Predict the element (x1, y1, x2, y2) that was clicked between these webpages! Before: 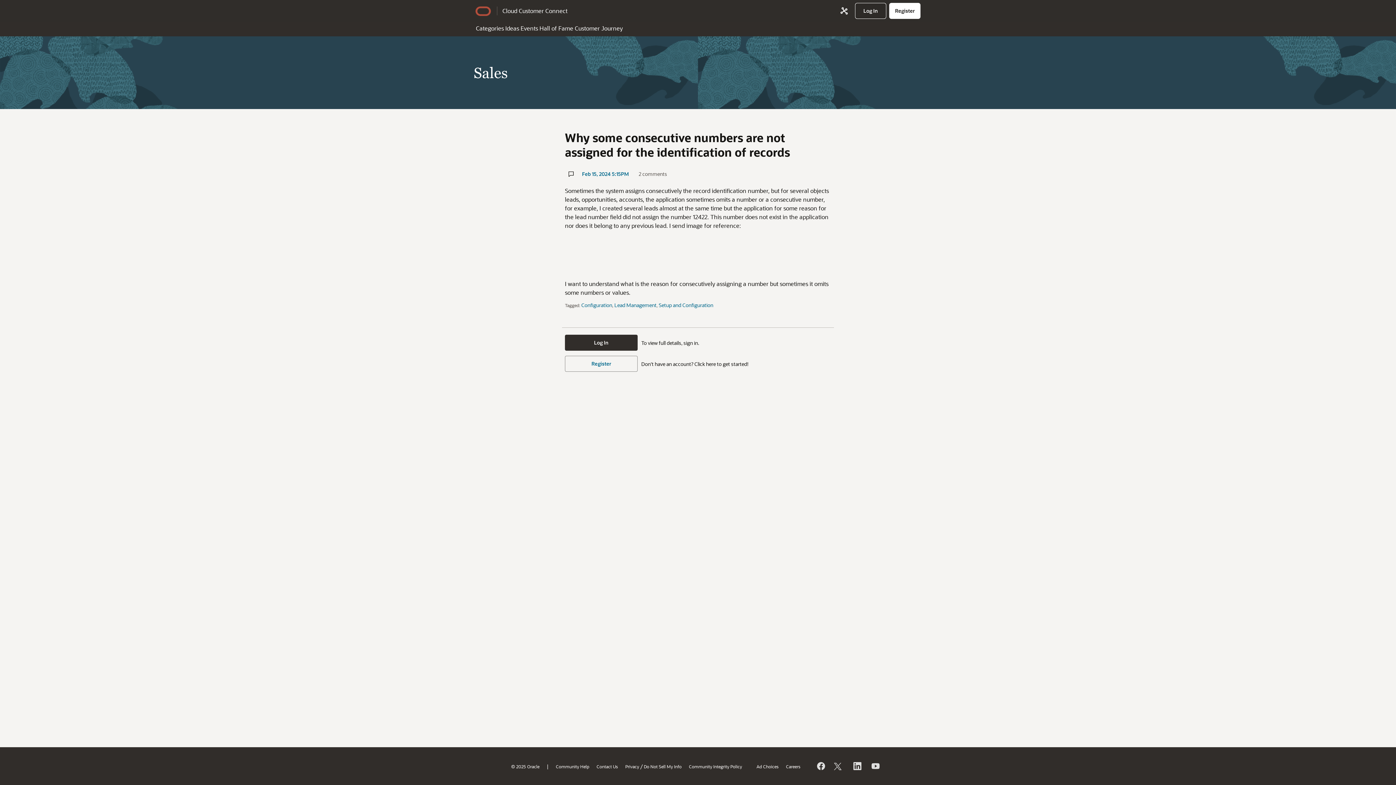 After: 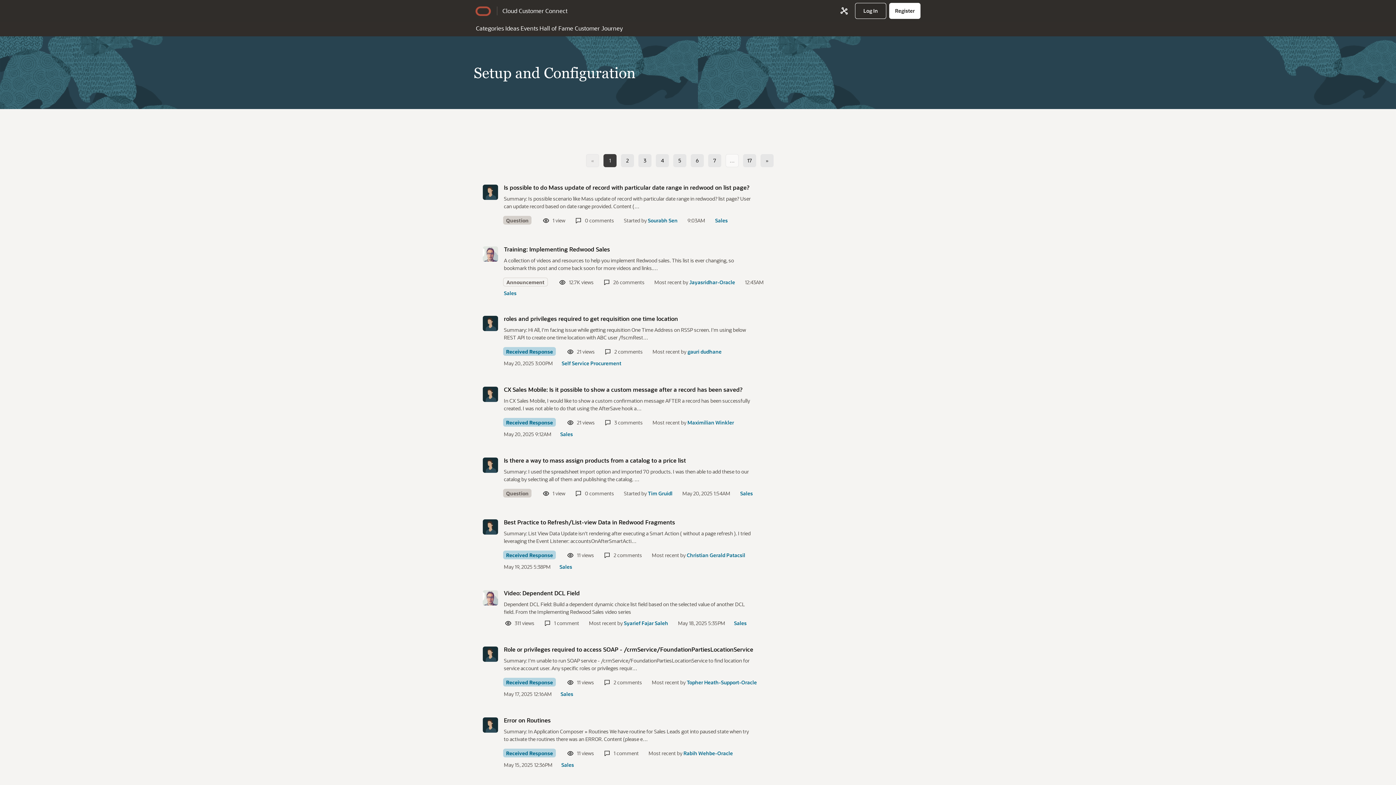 Action: bbox: (658, 301, 713, 308) label: Setup and Configuration